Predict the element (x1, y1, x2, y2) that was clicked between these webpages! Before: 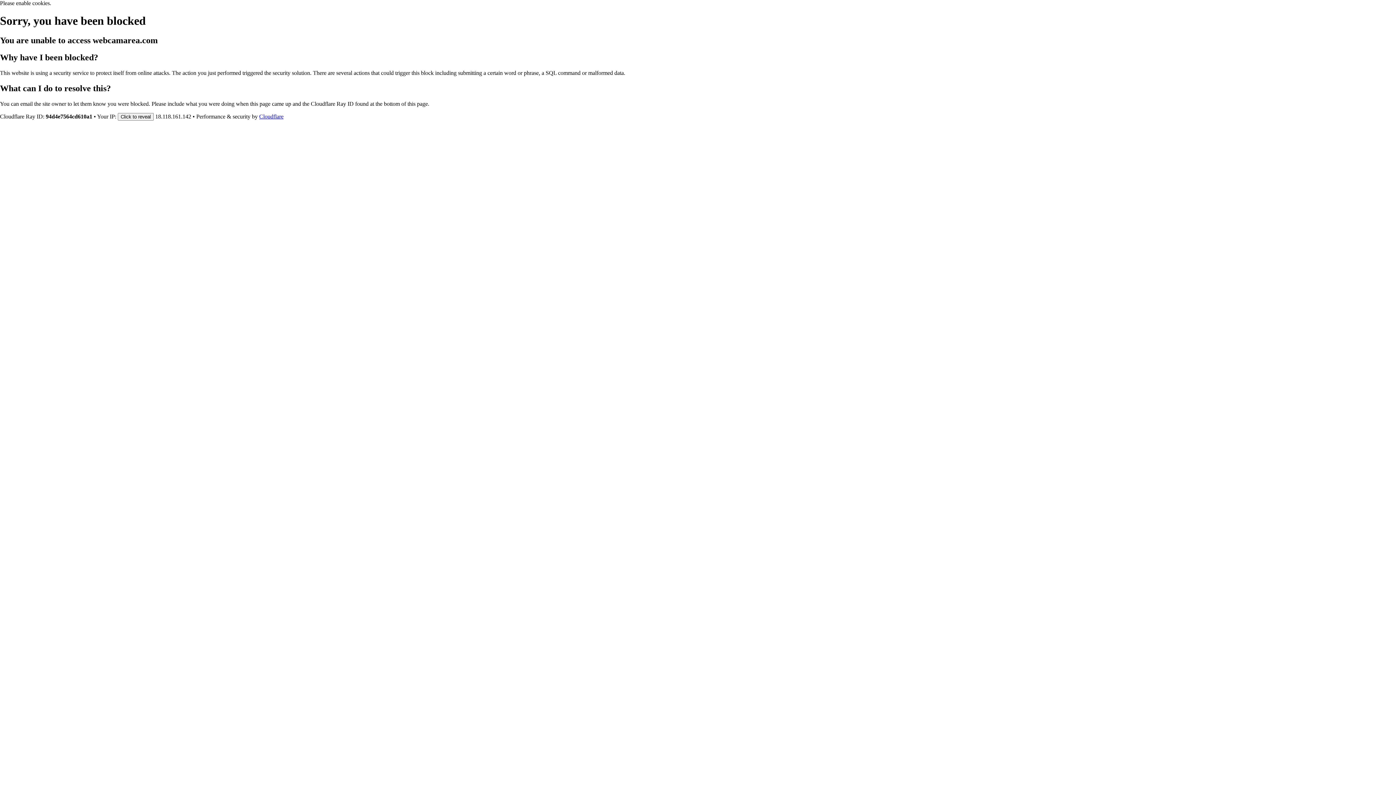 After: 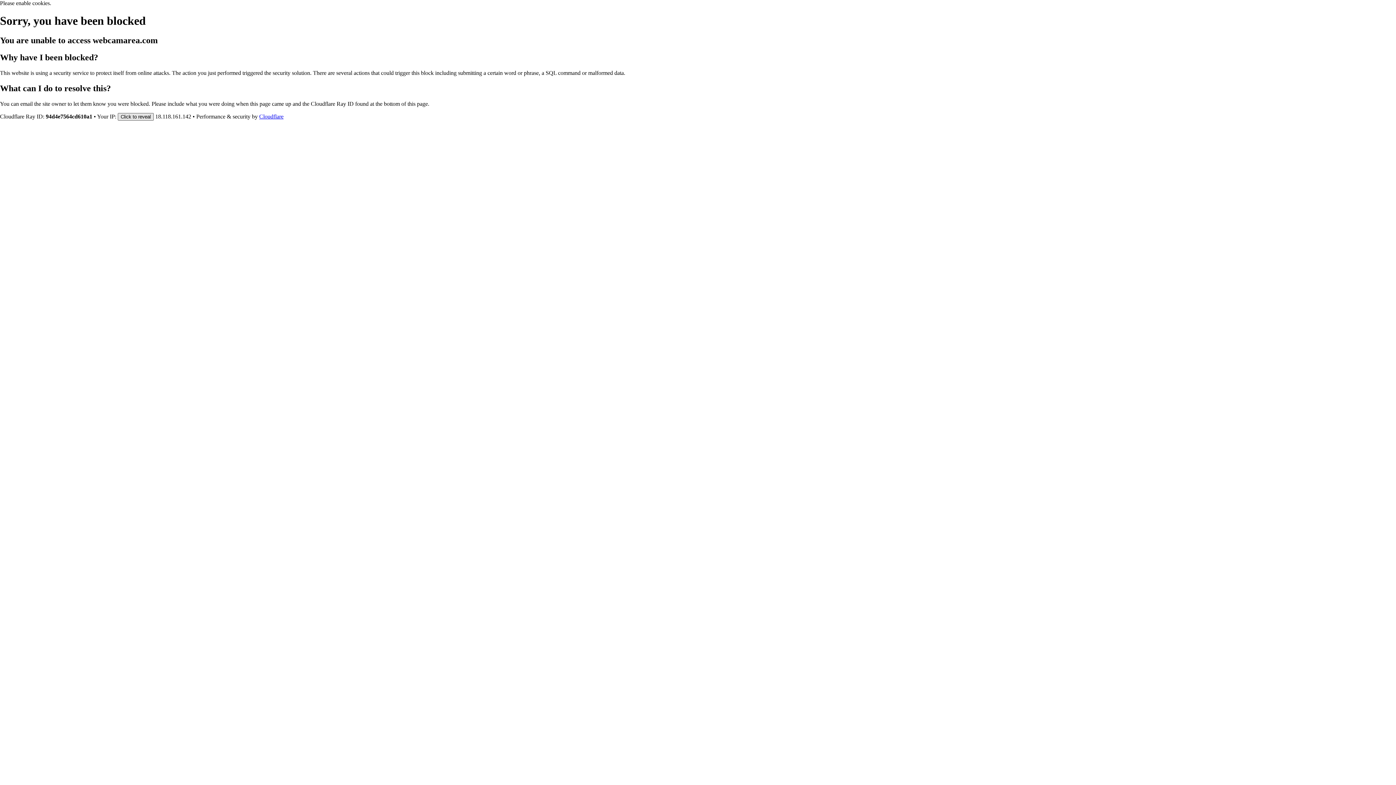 Action: bbox: (117, 112, 153, 120) label: Click to reveal